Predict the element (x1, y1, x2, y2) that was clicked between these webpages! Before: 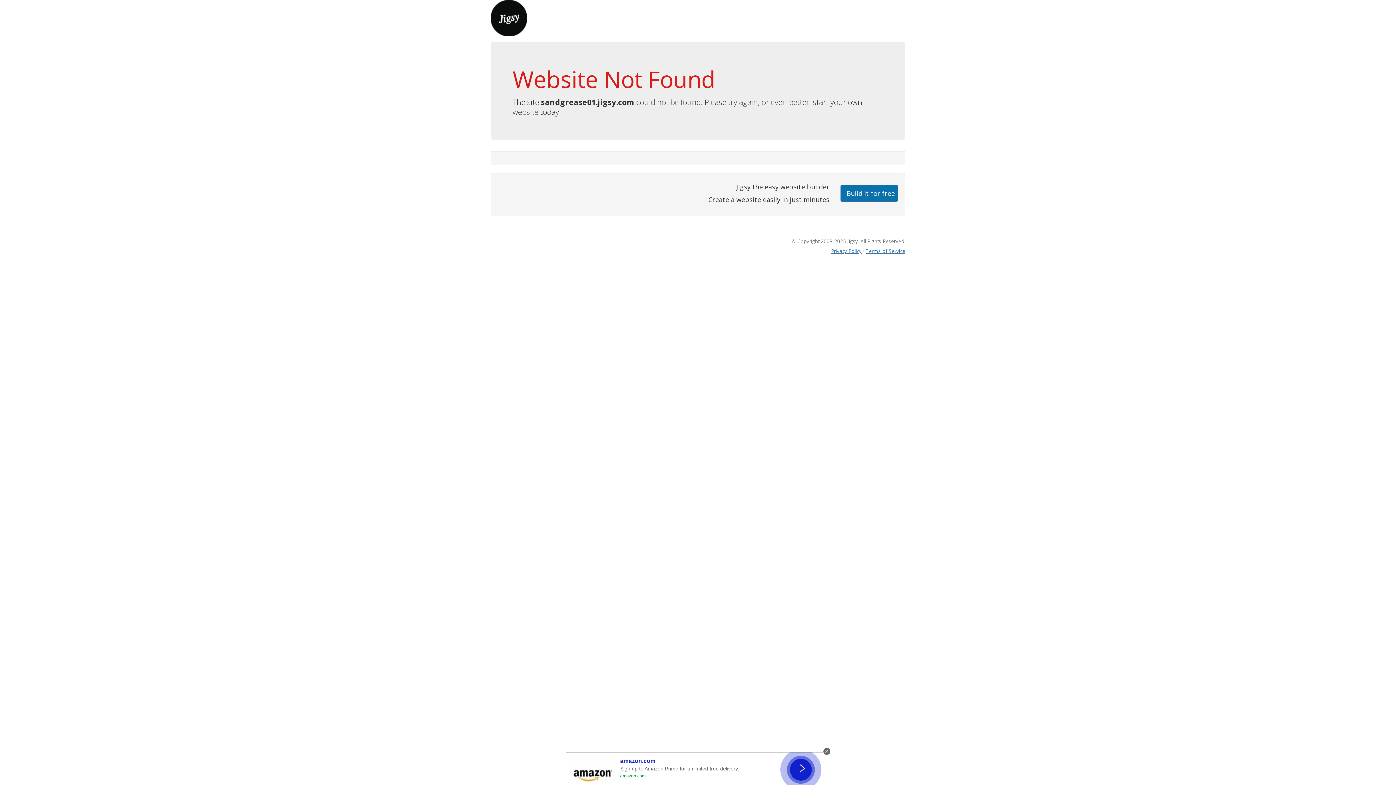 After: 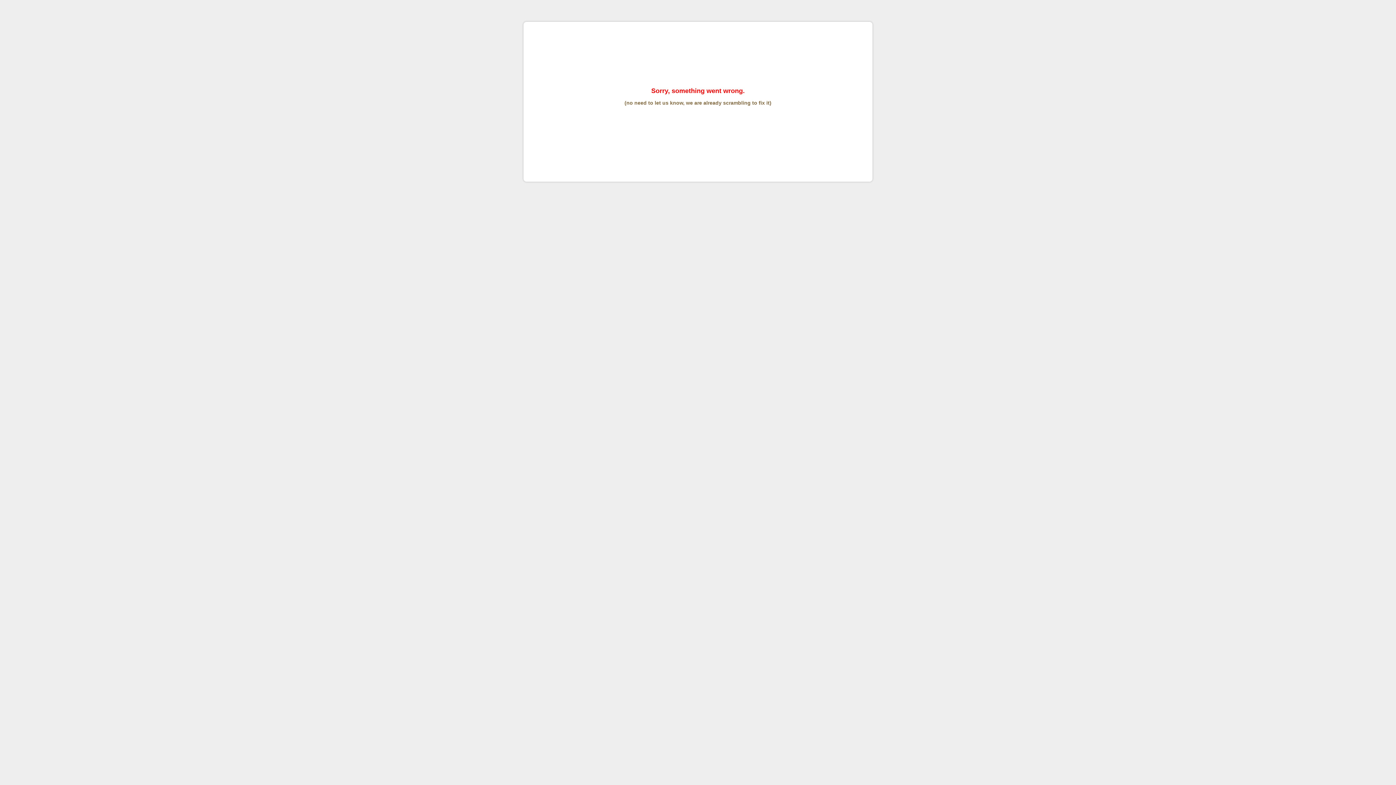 Action: bbox: (865, 247, 905, 254) label: Terms of Service